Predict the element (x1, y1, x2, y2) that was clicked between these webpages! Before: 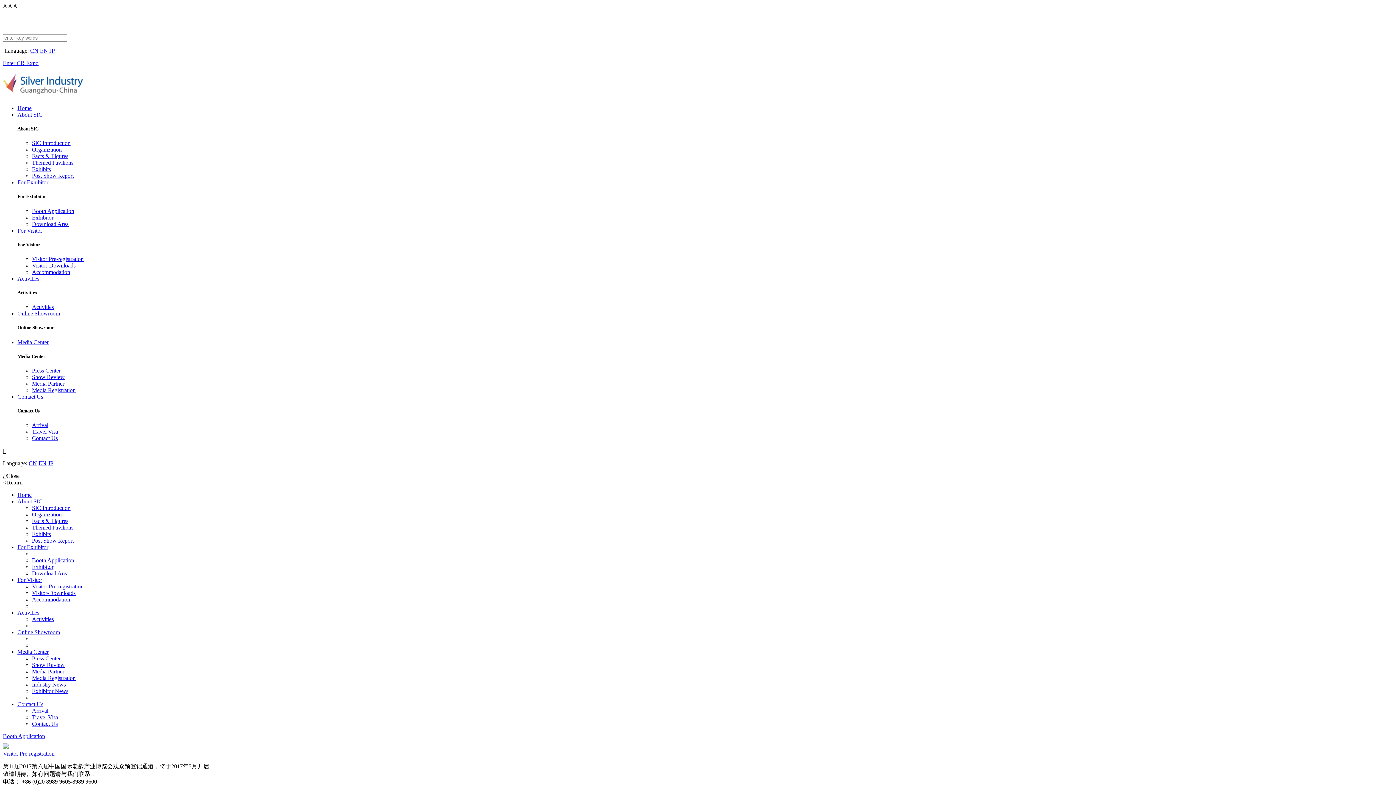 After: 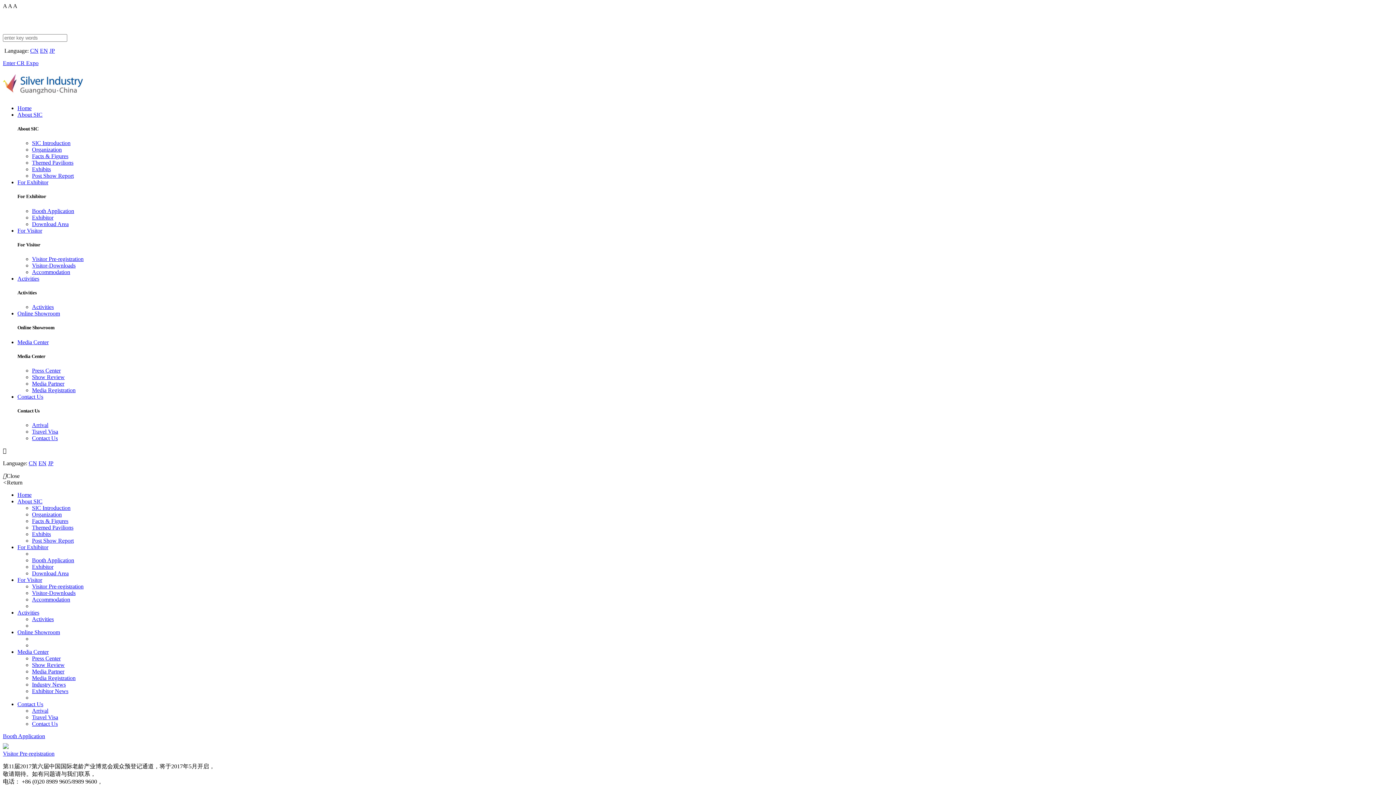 Action: bbox: (32, 596, 70, 603) label: Accommodation